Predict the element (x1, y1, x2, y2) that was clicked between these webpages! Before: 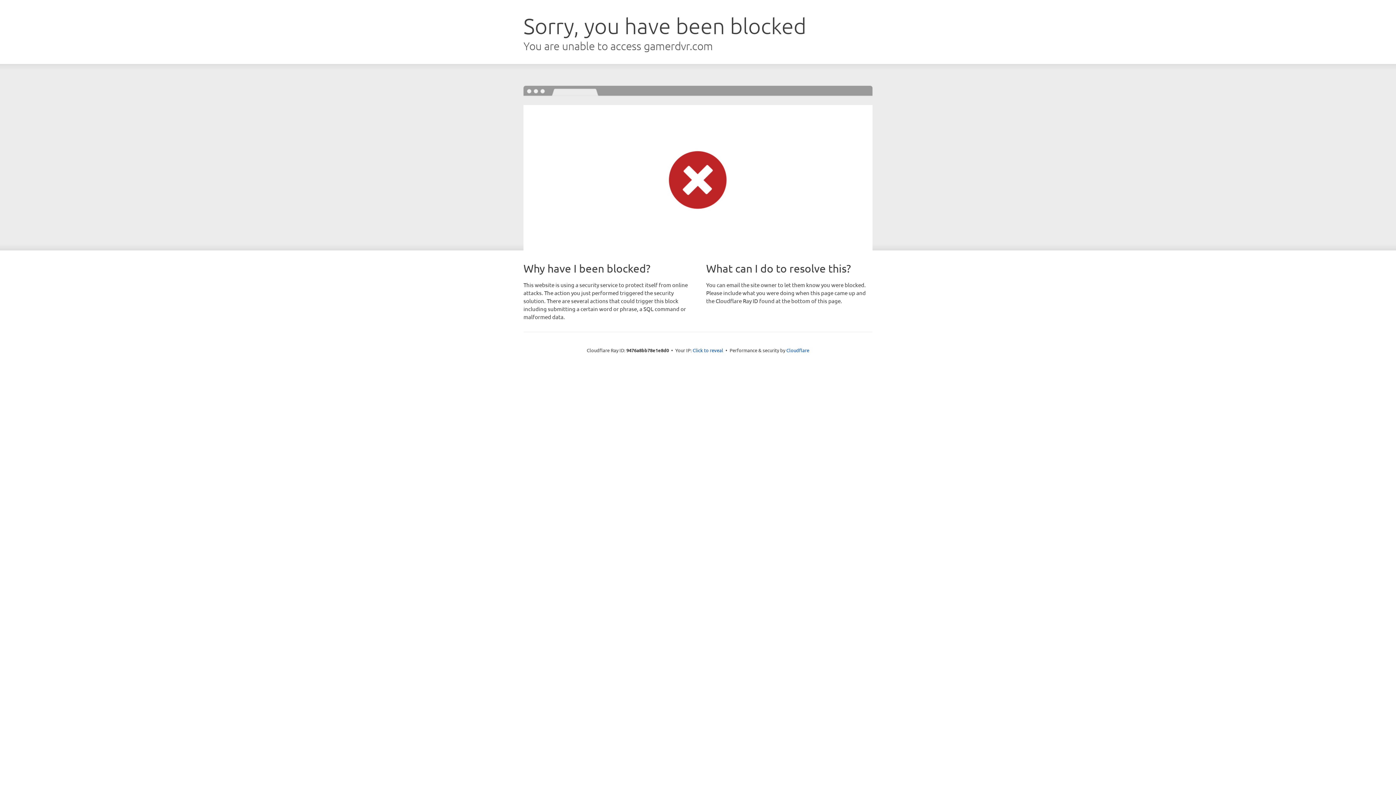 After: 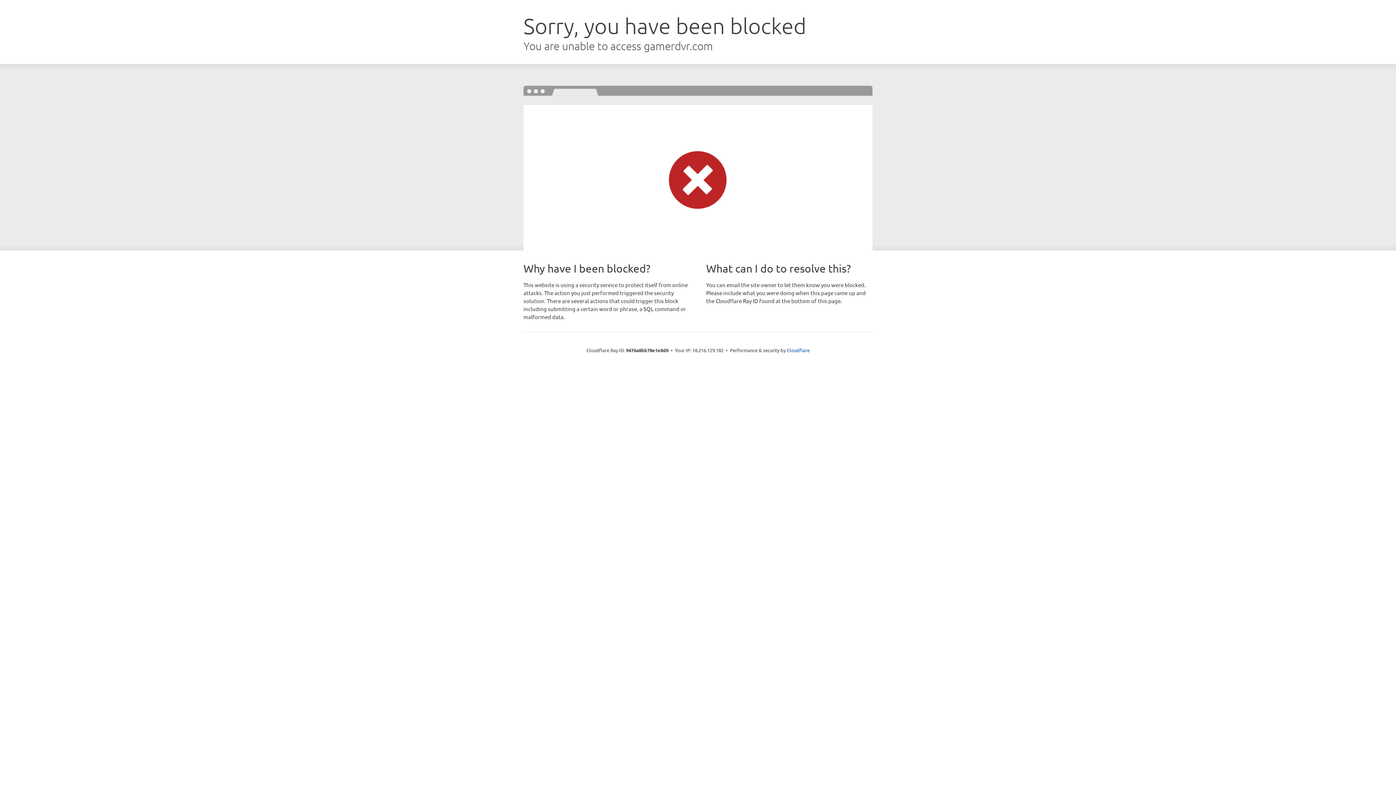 Action: label: Click to reveal bbox: (692, 346, 723, 353)